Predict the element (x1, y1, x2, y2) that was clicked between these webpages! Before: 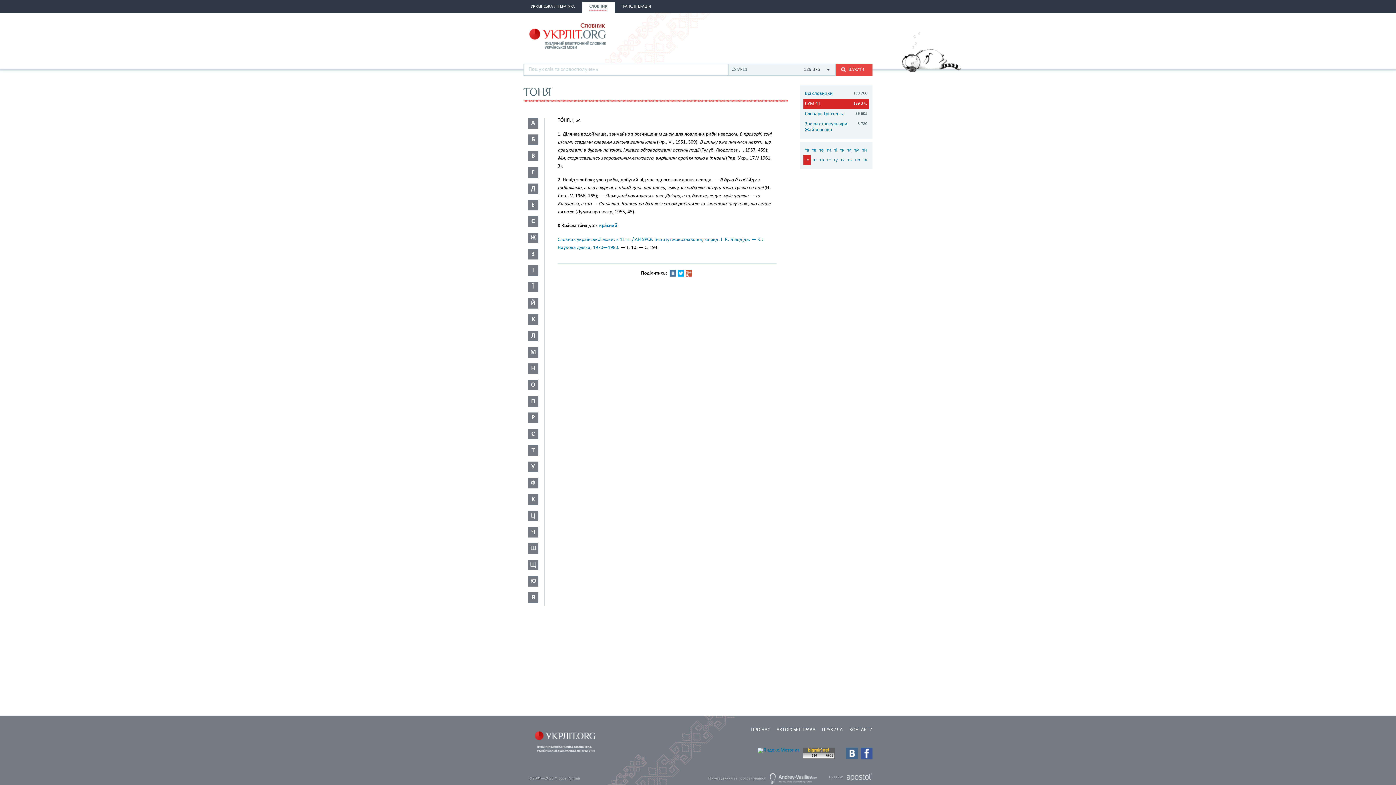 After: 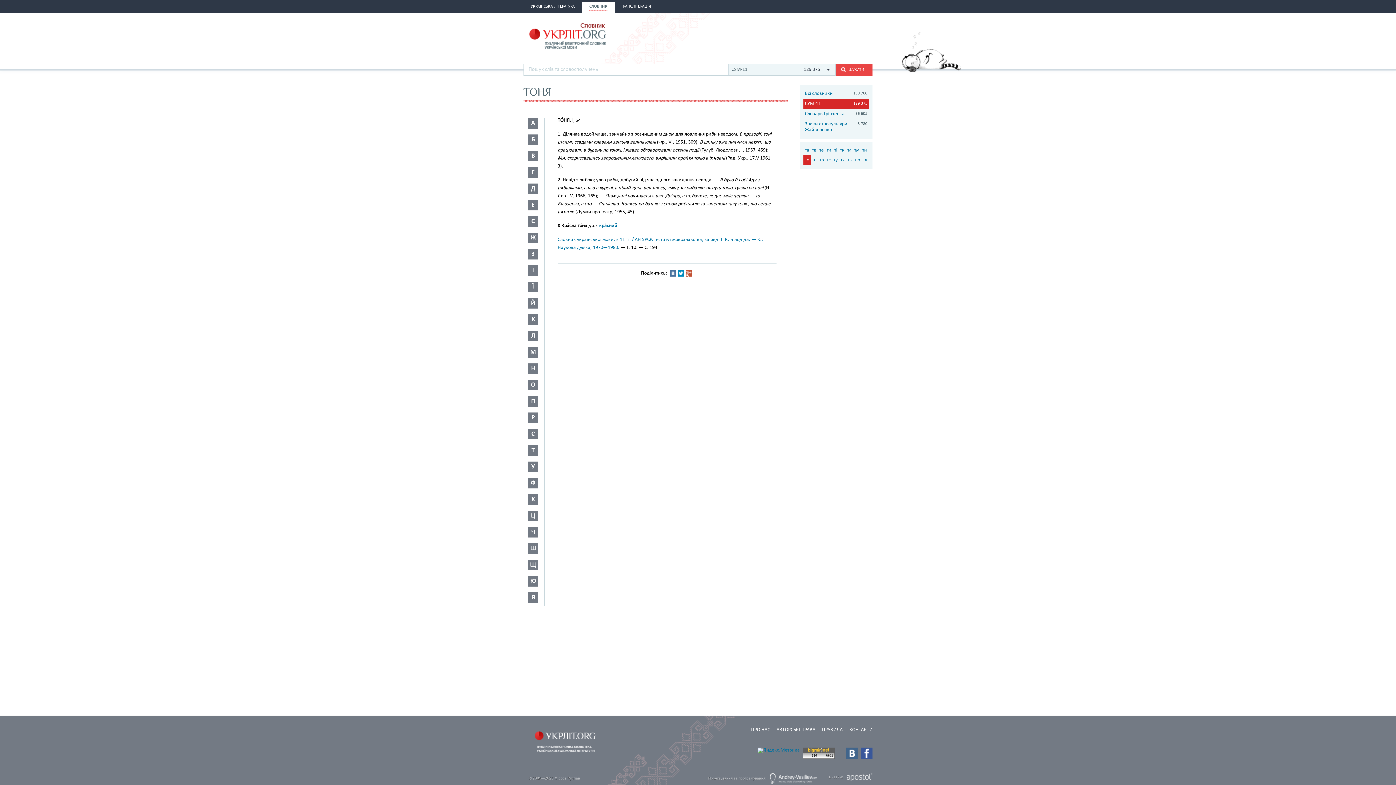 Action: bbox: (677, 270, 684, 276)